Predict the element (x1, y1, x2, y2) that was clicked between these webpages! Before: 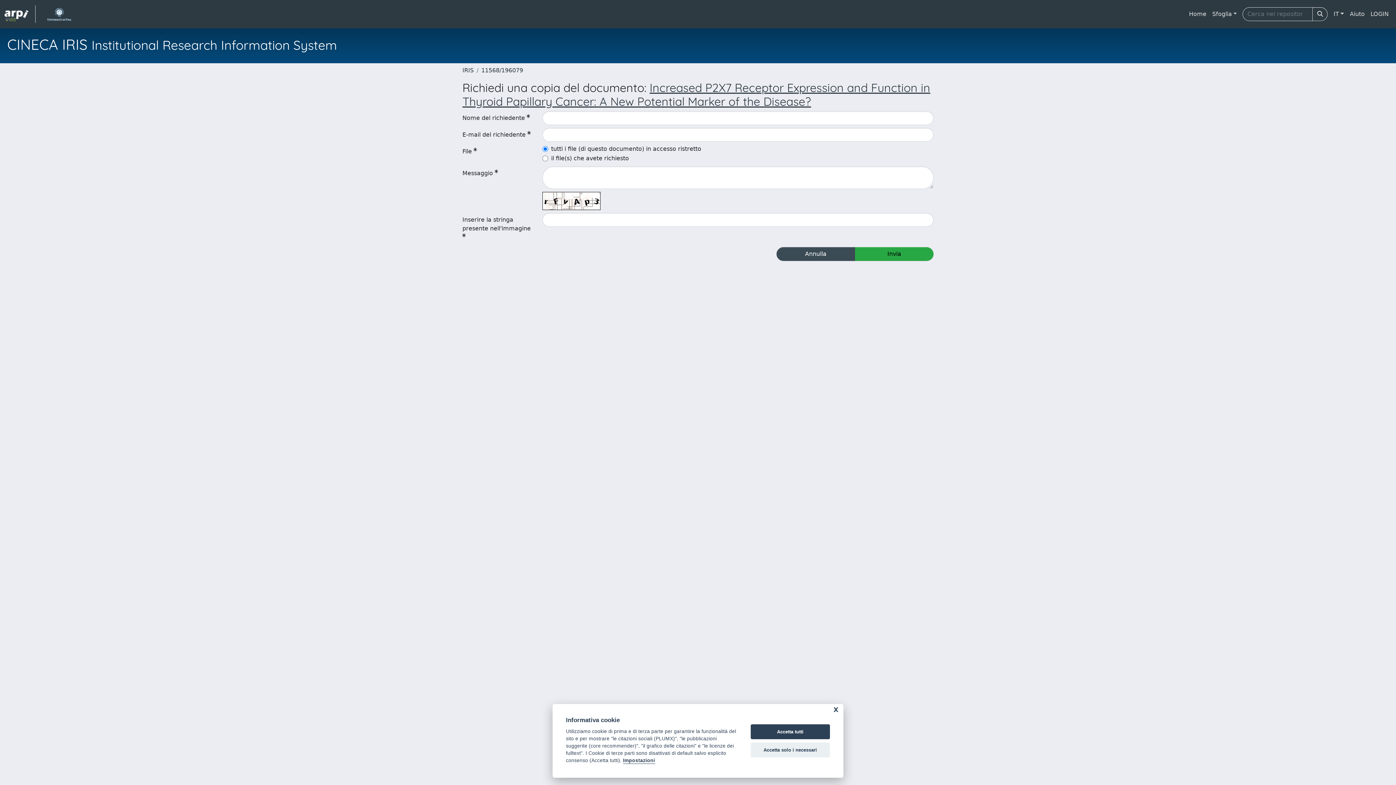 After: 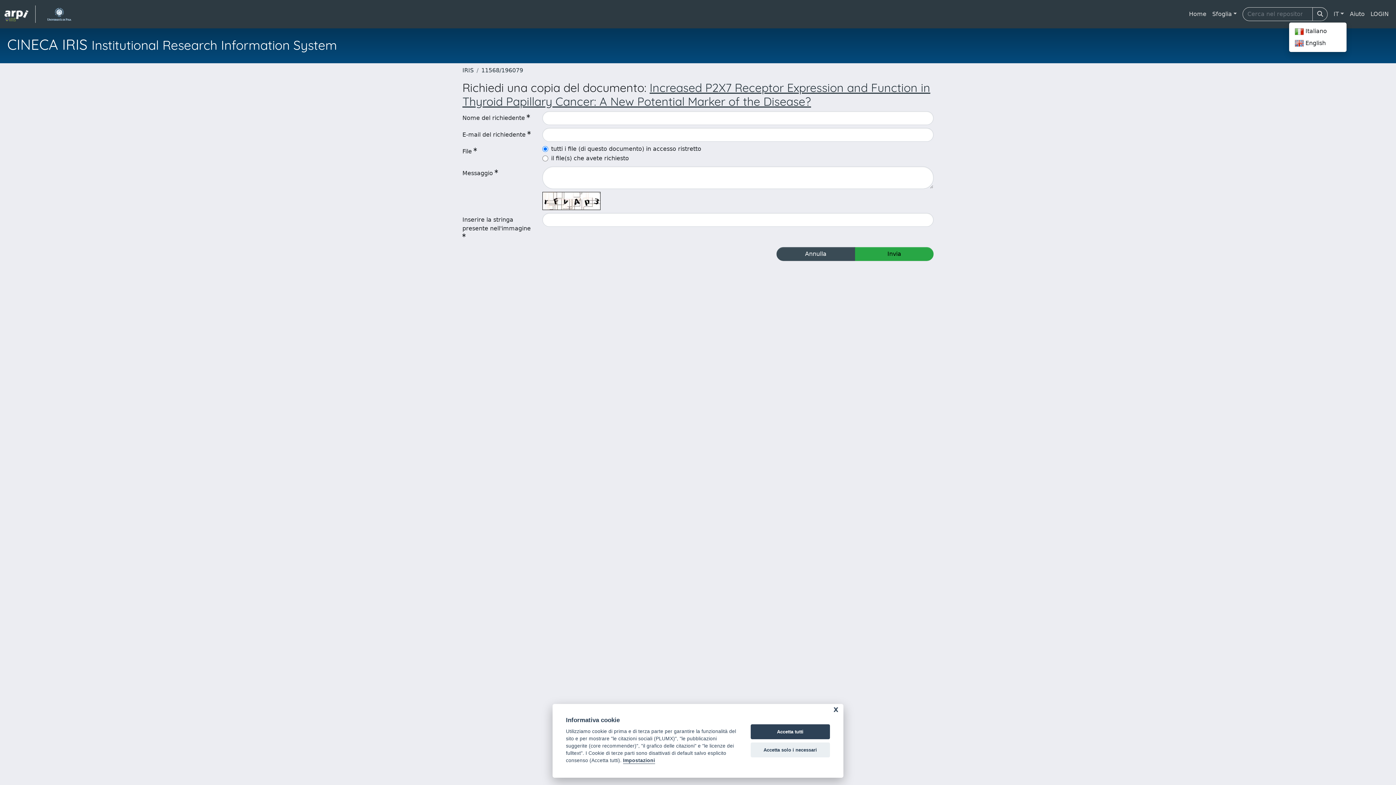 Action: label: IT bbox: (1331, 6, 1347, 21)